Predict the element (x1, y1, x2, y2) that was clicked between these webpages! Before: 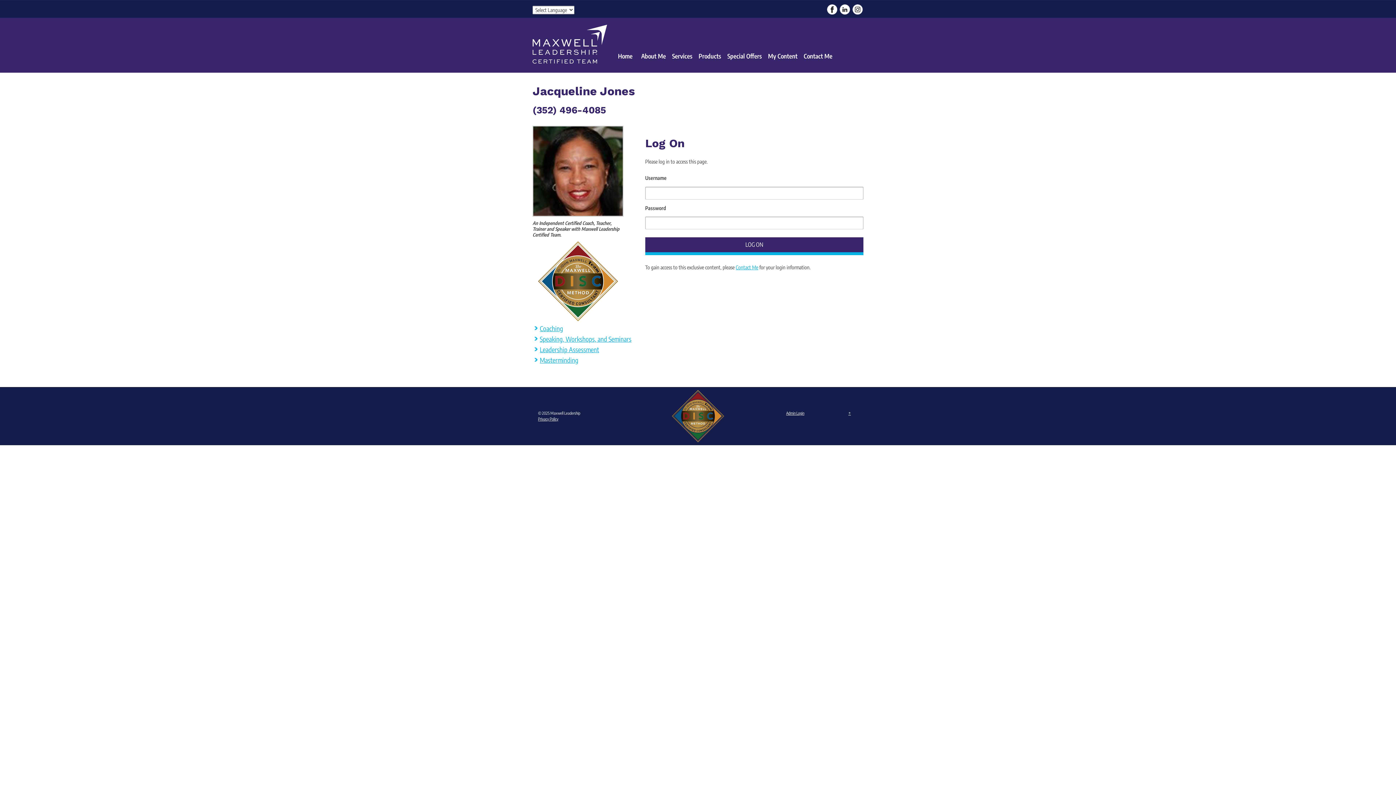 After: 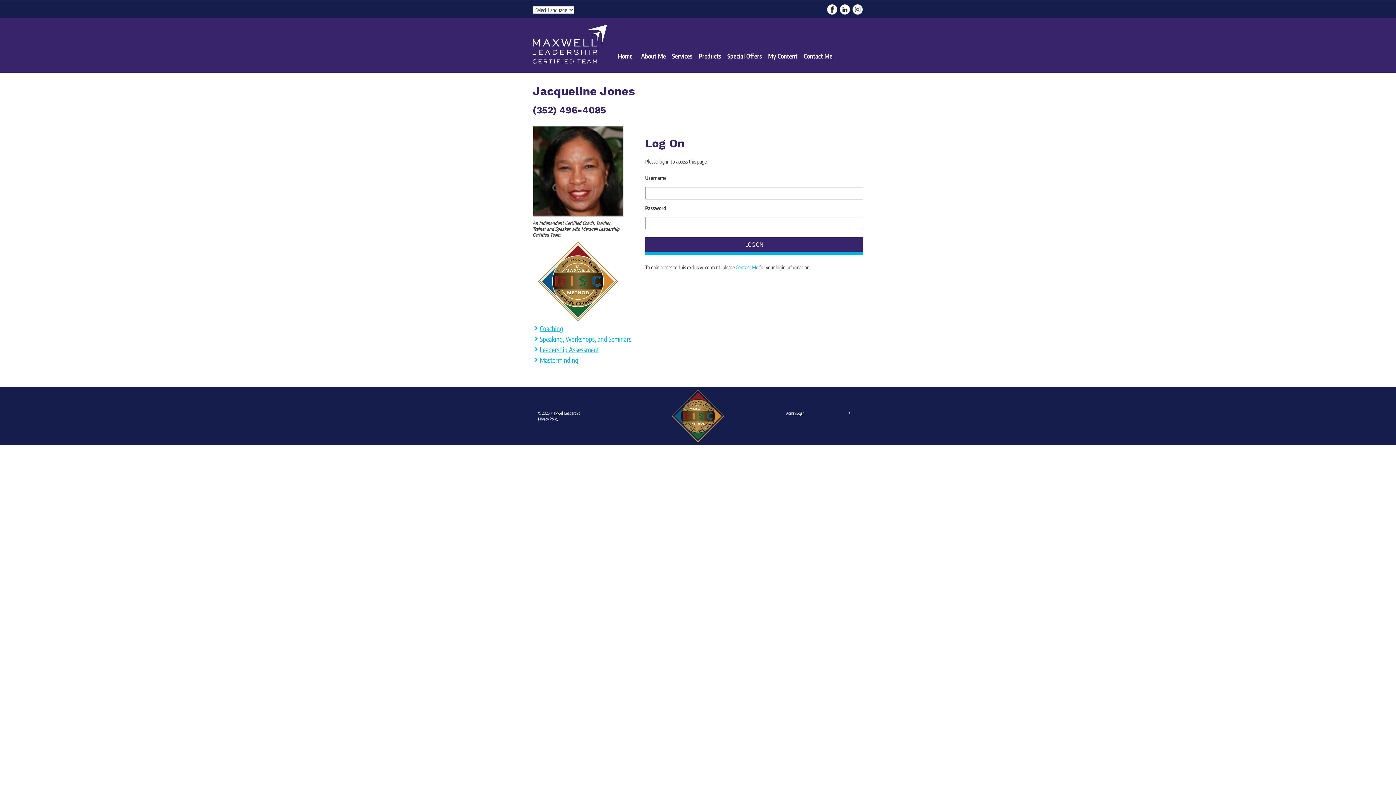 Action: bbox: (826, 5, 838, 11)